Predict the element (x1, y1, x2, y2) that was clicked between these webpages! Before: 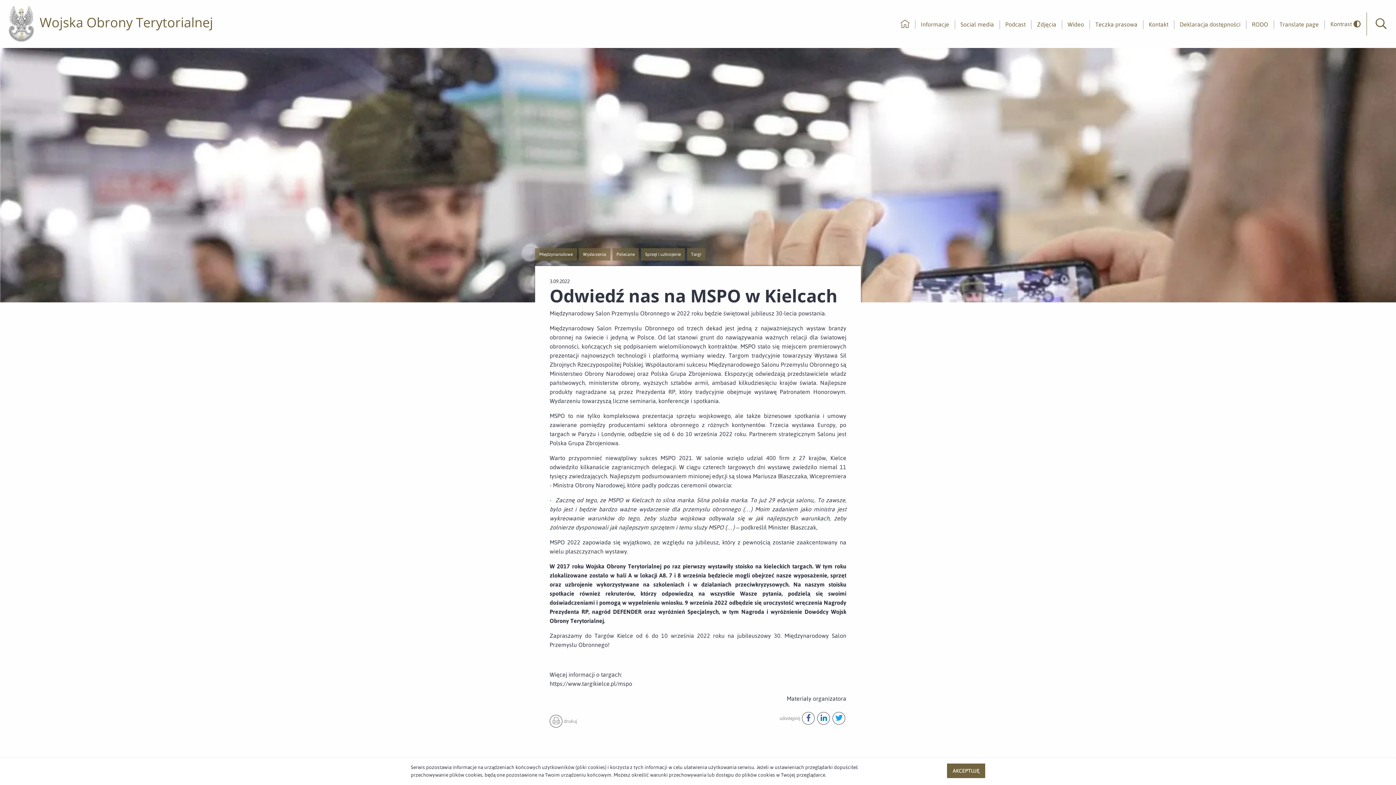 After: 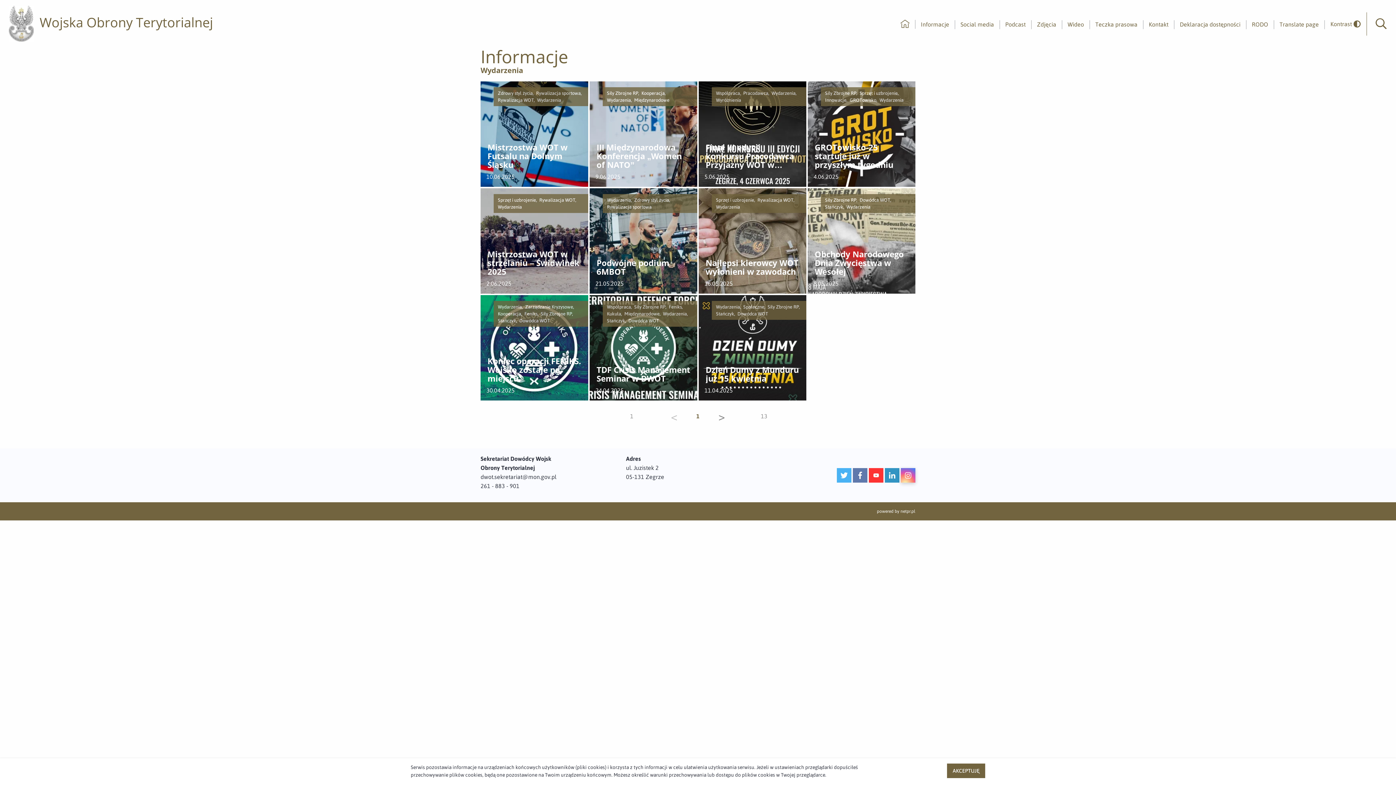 Action: bbox: (579, 248, 610, 260) label: Wydarzenia

Przejście do nowej strony z listą publikacji o kategorii Wydarzenia